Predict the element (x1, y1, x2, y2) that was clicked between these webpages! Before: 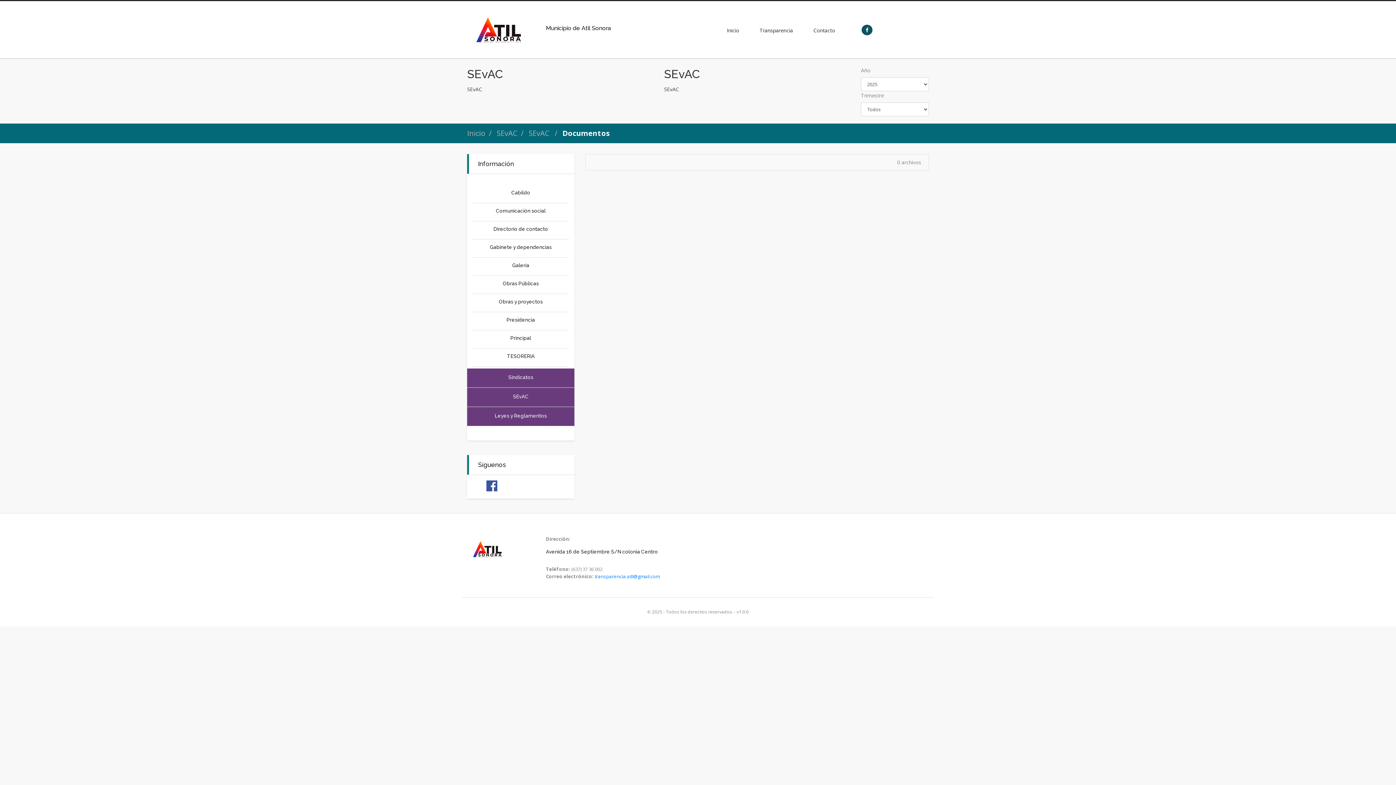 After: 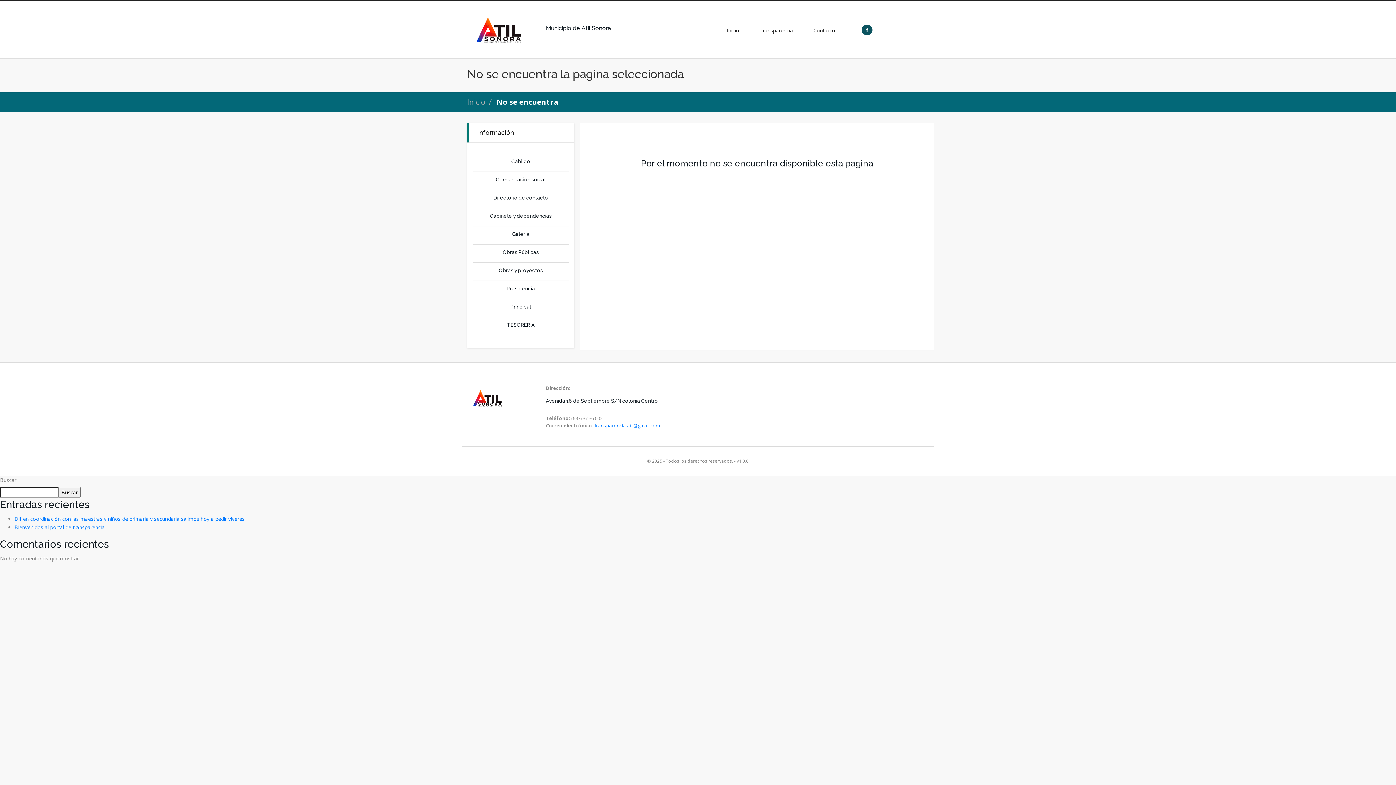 Action: label: Galería bbox: (472, 262, 569, 270)